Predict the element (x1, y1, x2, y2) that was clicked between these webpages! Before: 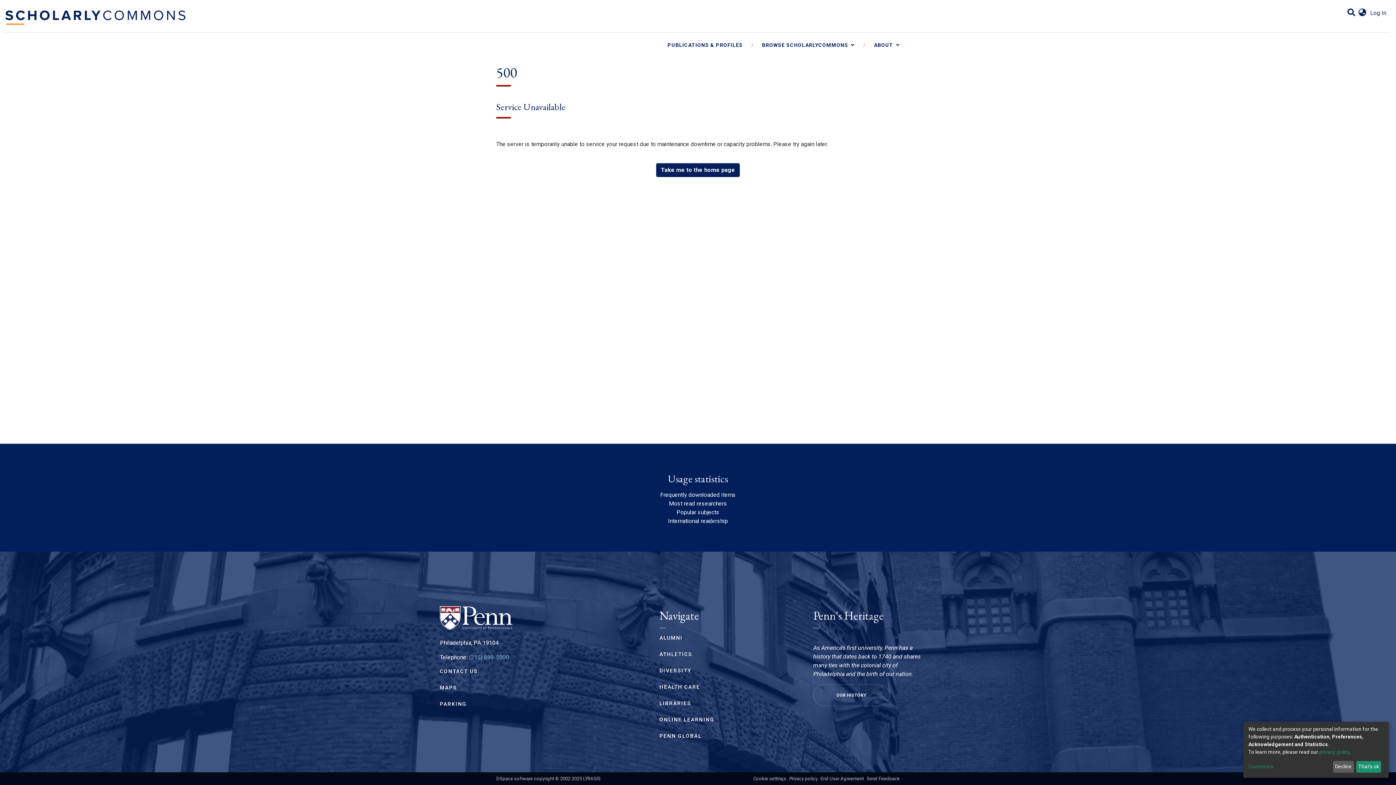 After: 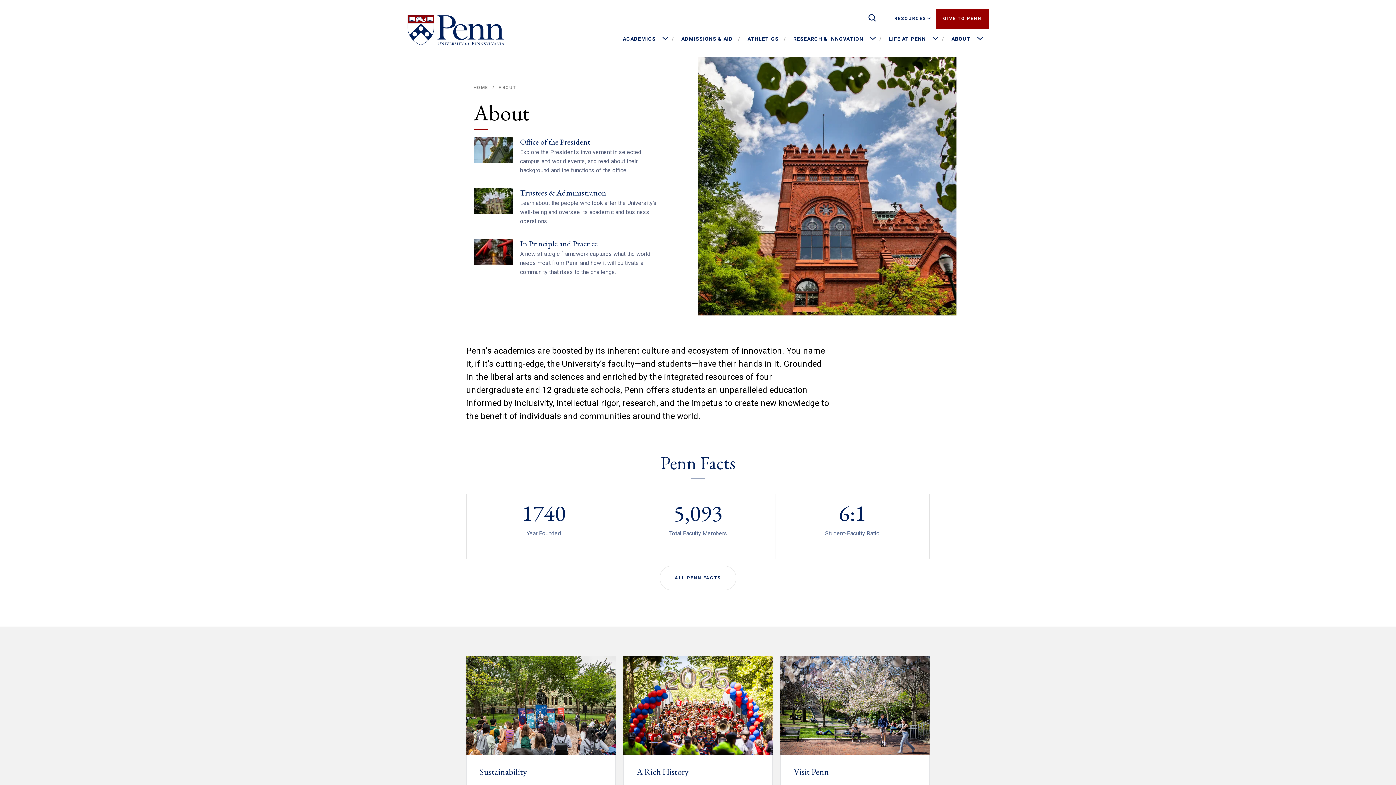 Action: label: OUR HISTORY bbox: (813, 684, 889, 706)